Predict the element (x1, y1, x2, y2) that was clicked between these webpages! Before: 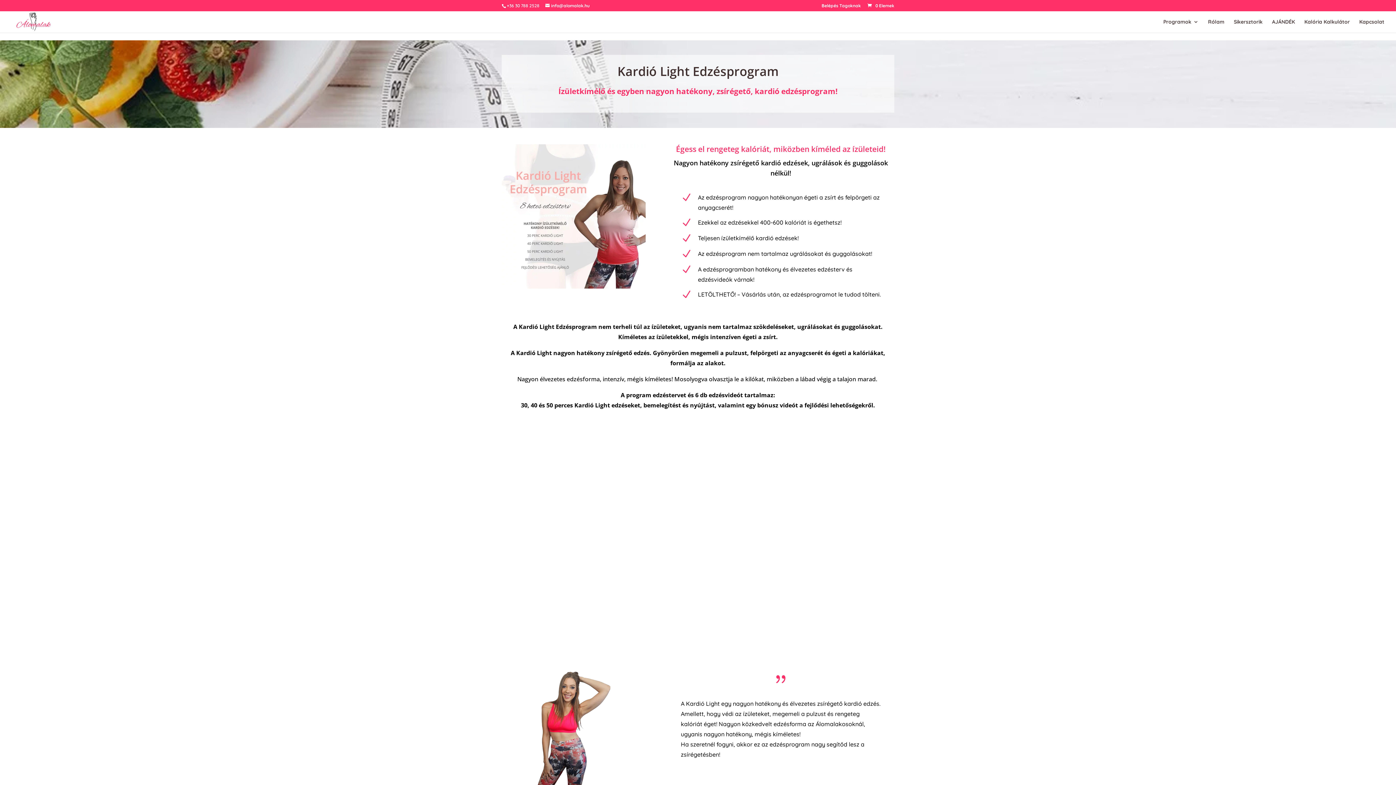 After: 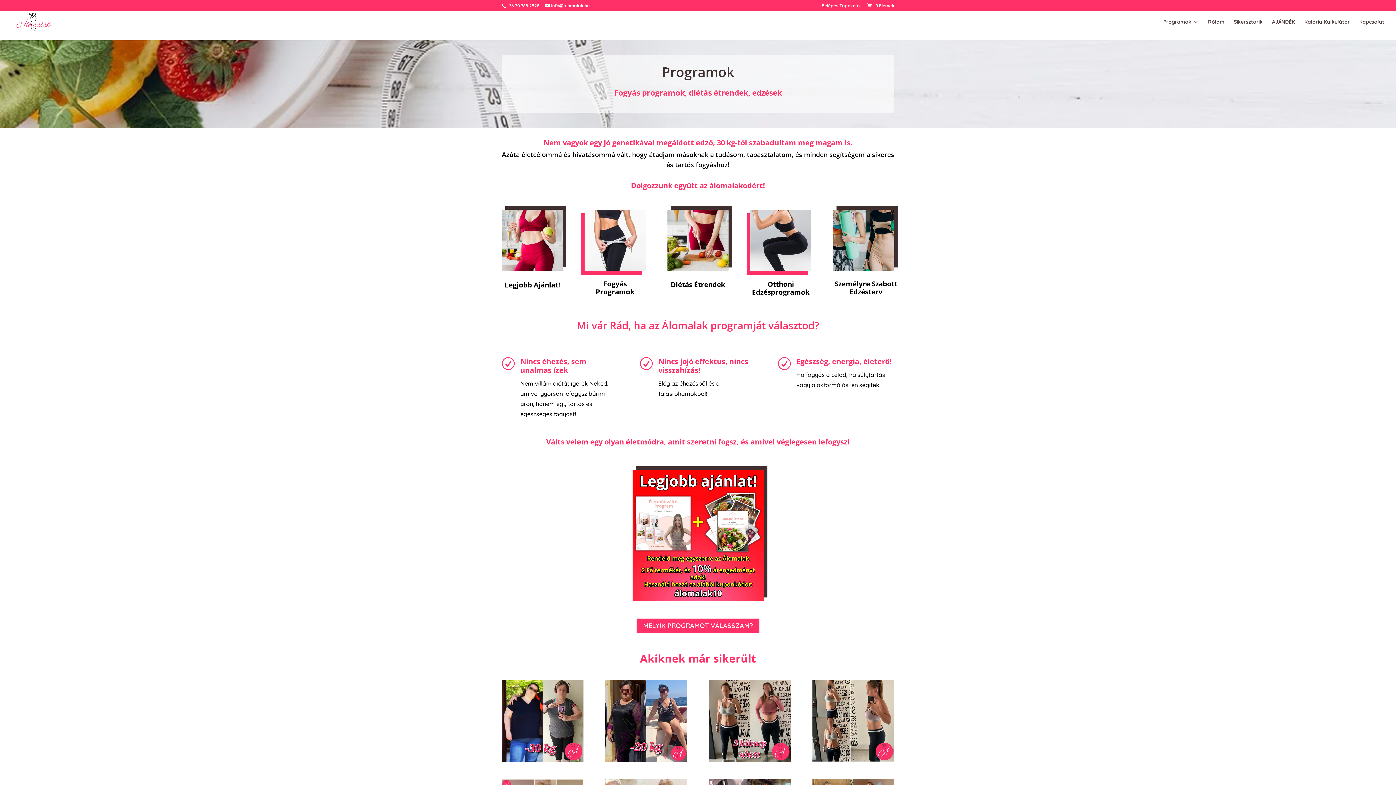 Action: label: Programok bbox: (1163, 19, 1198, 32)